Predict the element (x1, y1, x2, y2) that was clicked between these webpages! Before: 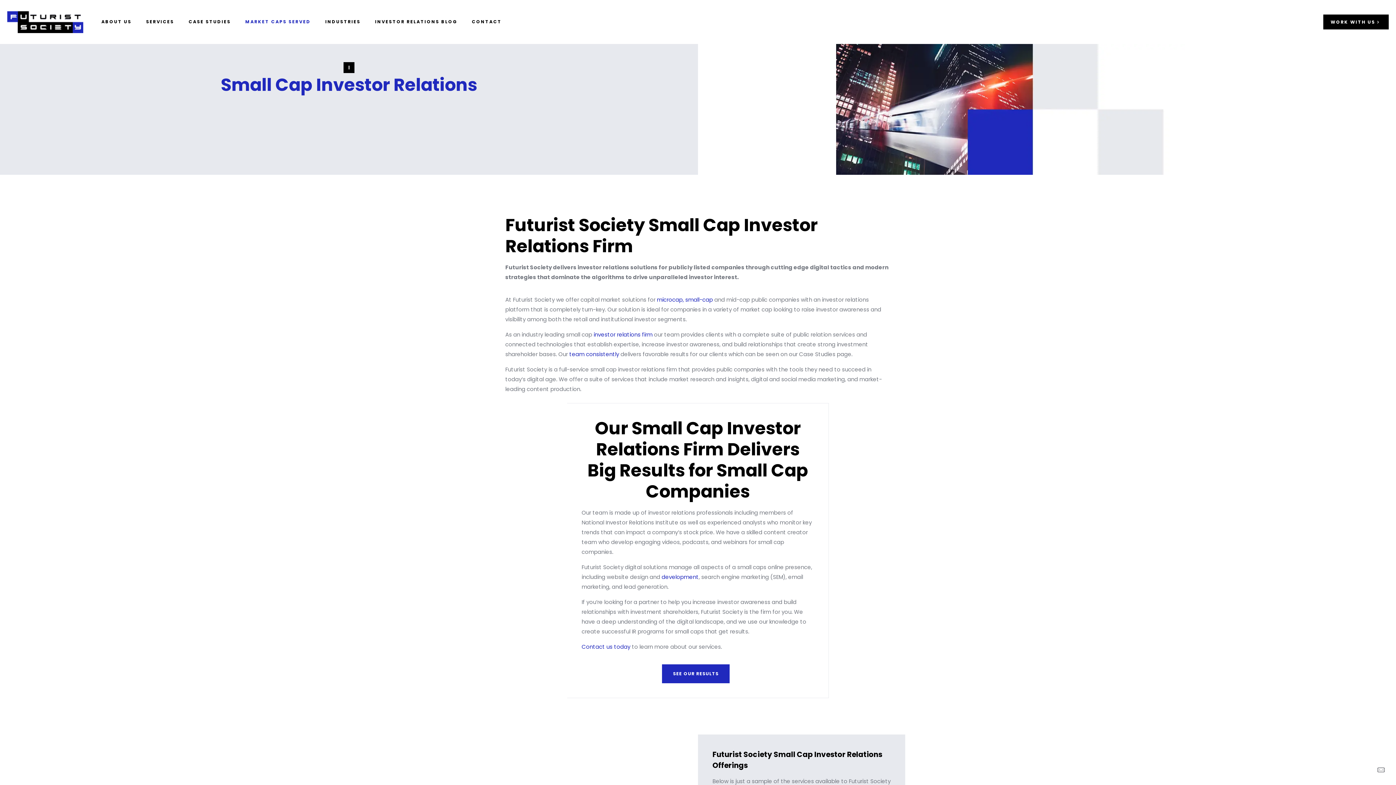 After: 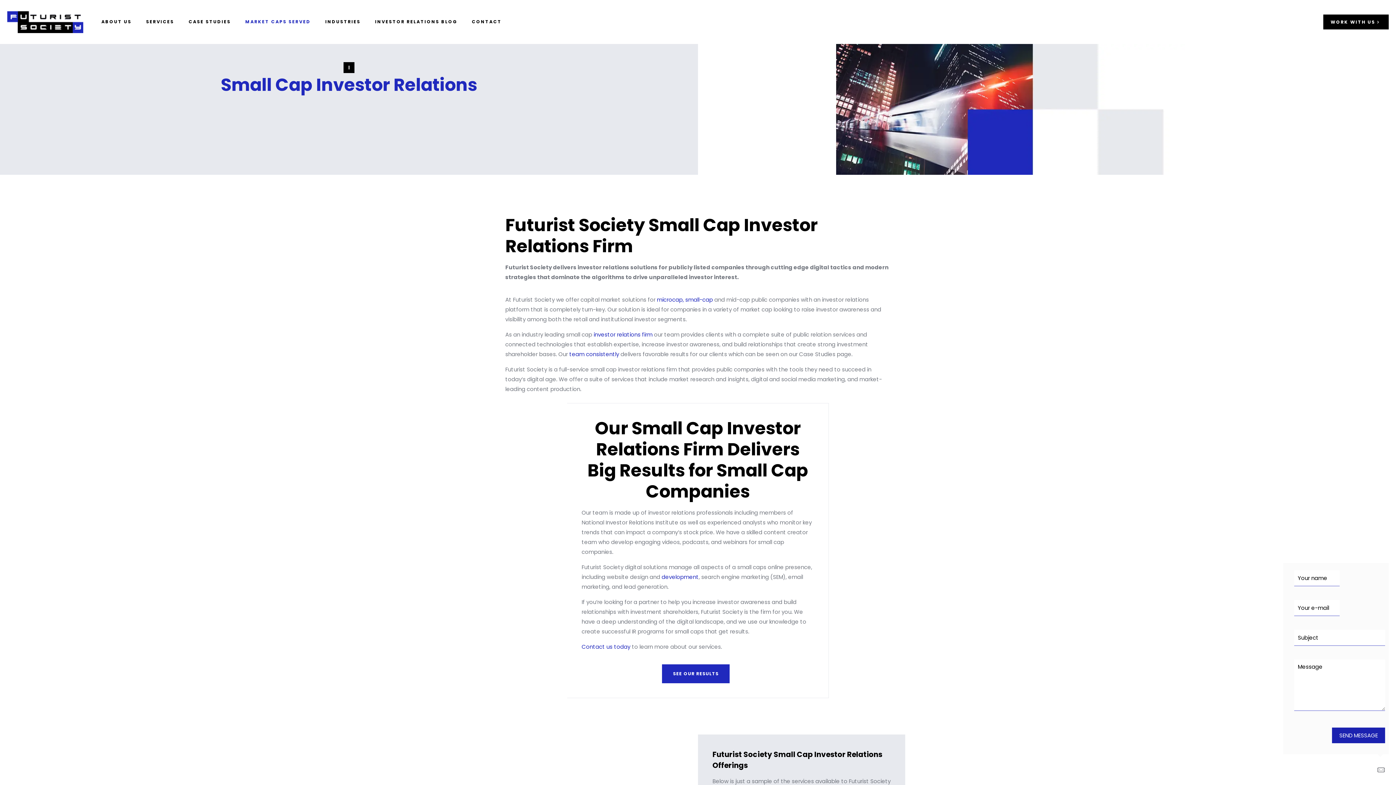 Action: bbox: (1373, 762, 1389, 778)